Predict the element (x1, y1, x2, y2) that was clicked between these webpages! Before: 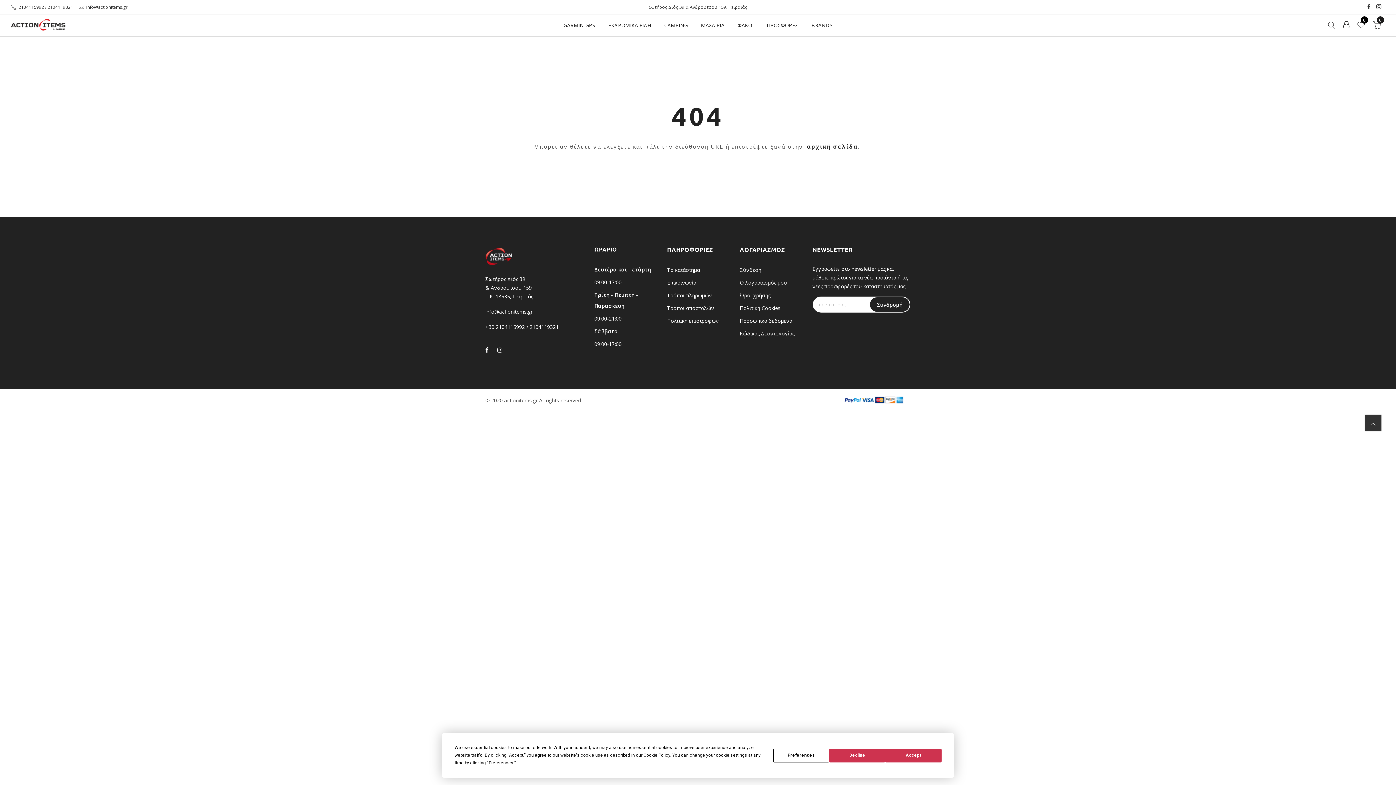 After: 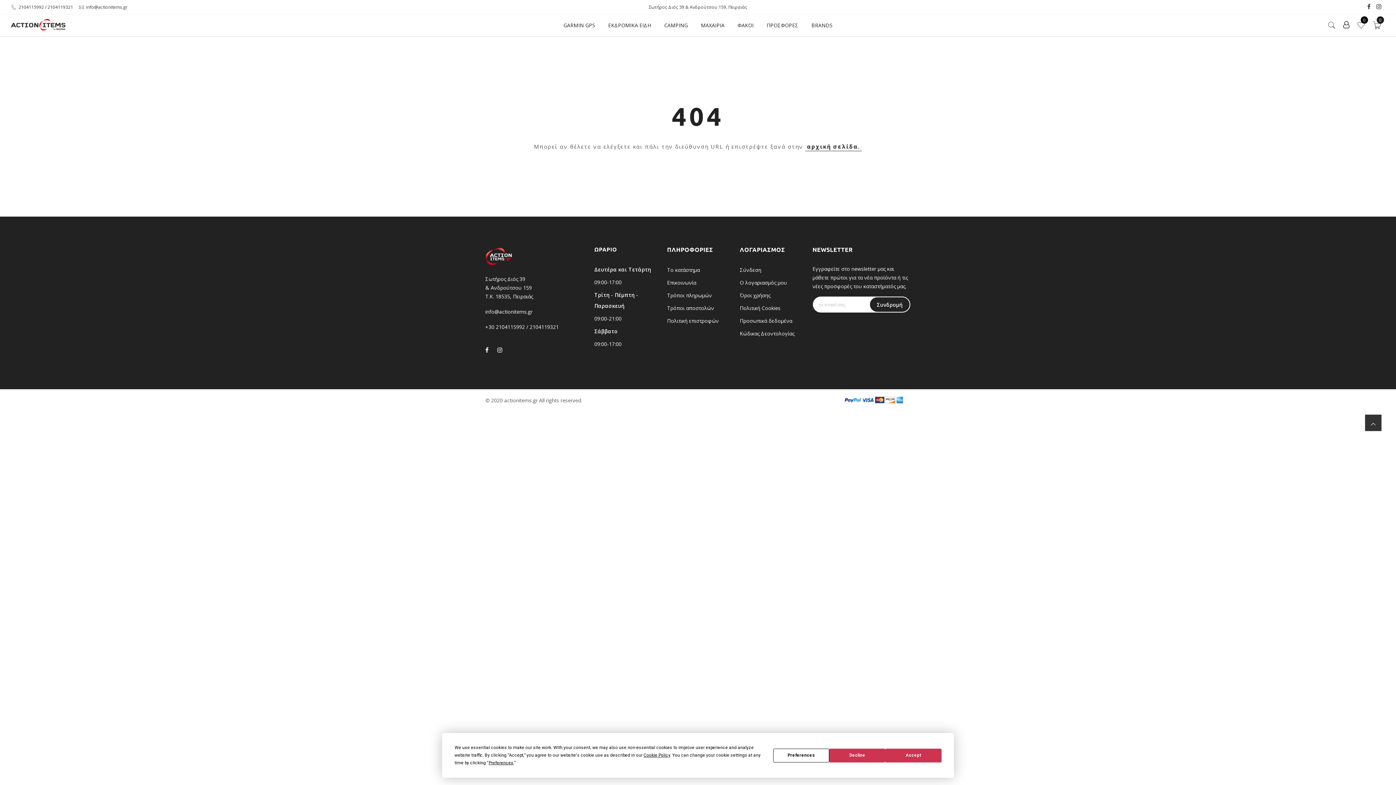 Action: bbox: (86, 0, 127, 14) label: info@actionitems.gr